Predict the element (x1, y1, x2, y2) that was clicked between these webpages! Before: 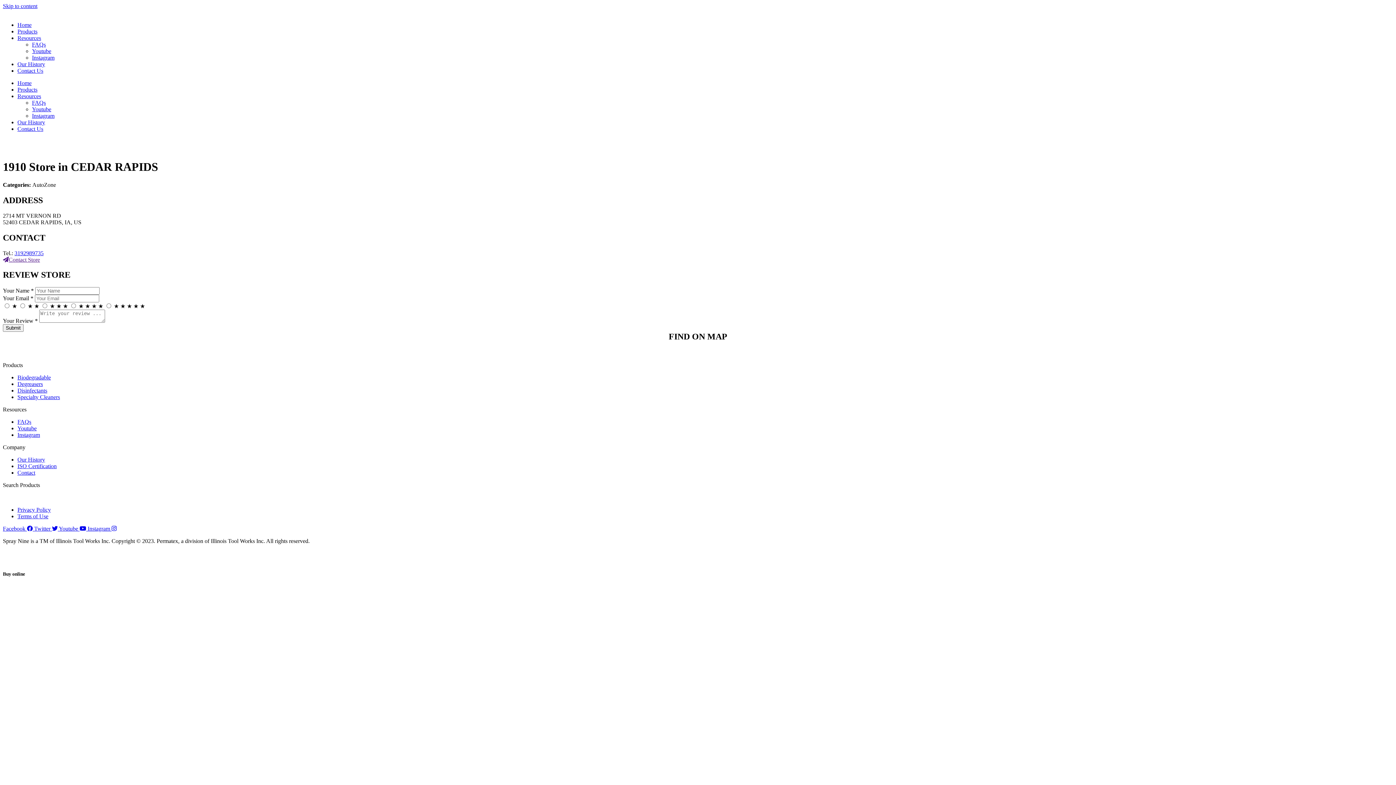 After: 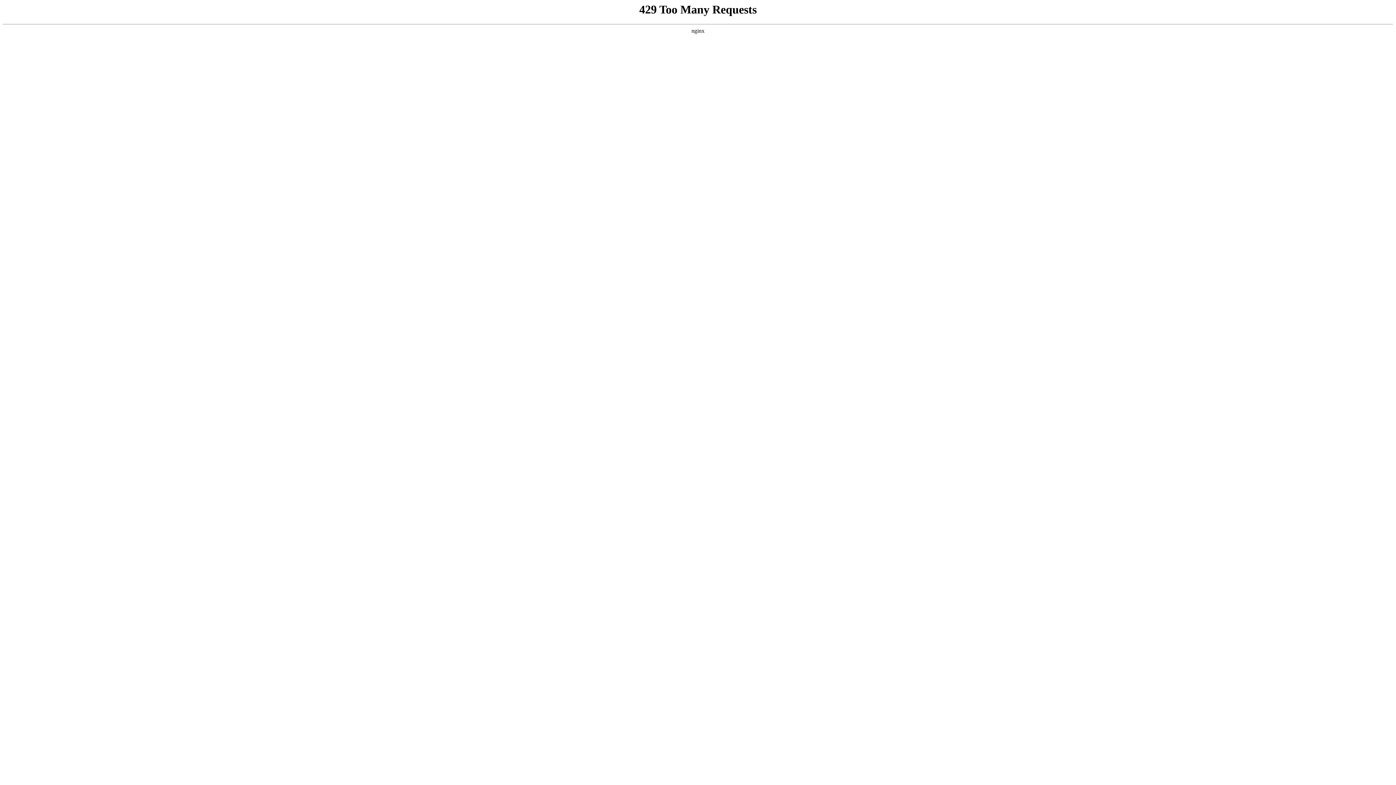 Action: bbox: (17, 119, 45, 125) label: Our History